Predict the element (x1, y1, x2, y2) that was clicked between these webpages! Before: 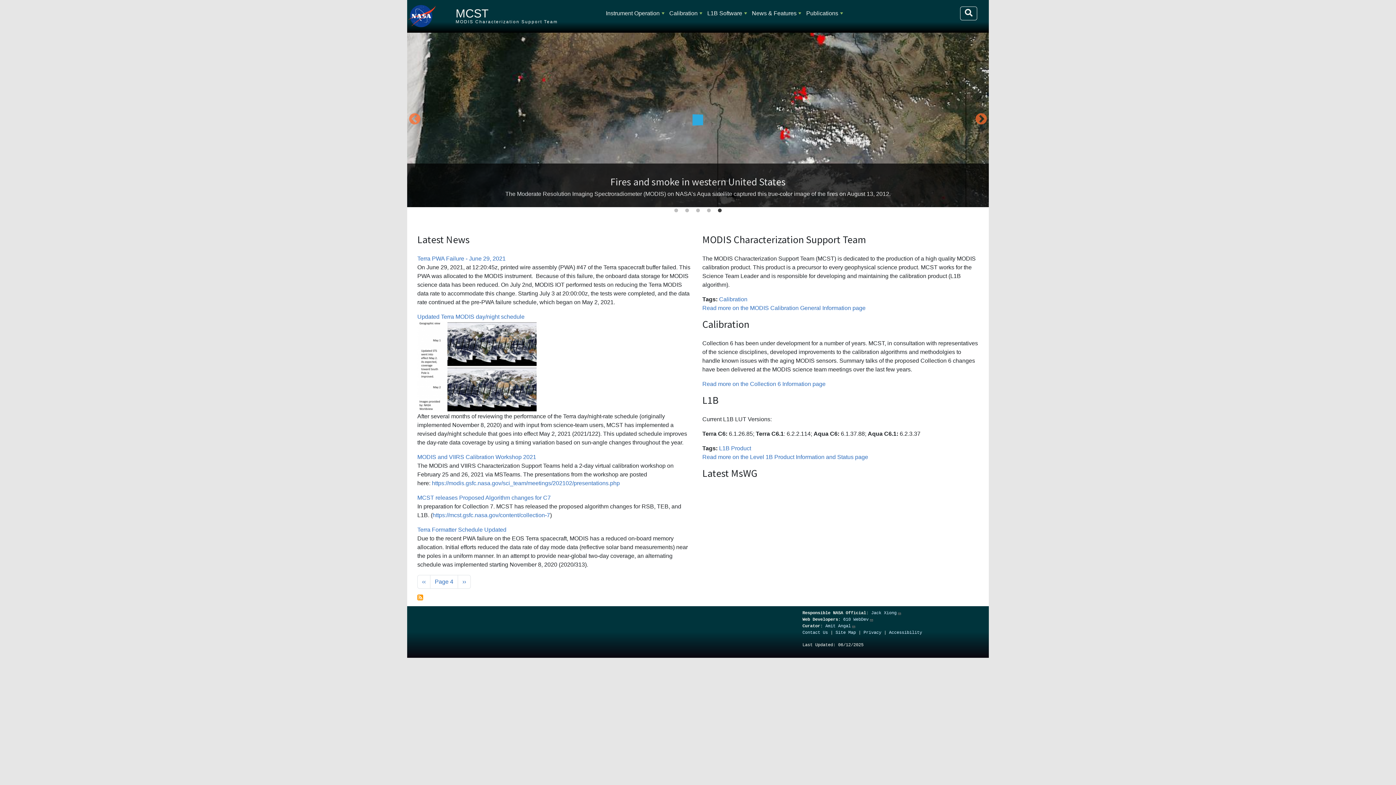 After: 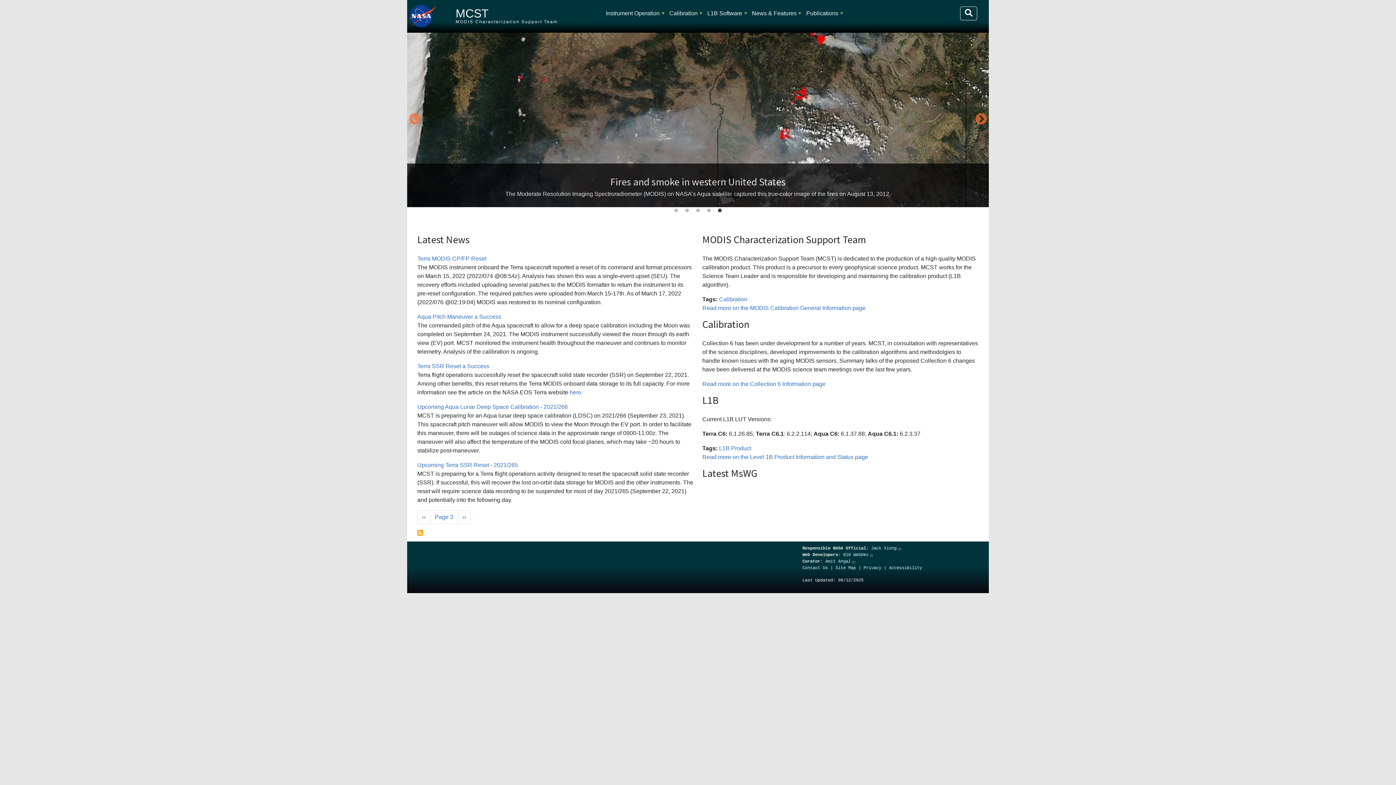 Action: bbox: (417, 575, 430, 588) label: Previous page
‹‹